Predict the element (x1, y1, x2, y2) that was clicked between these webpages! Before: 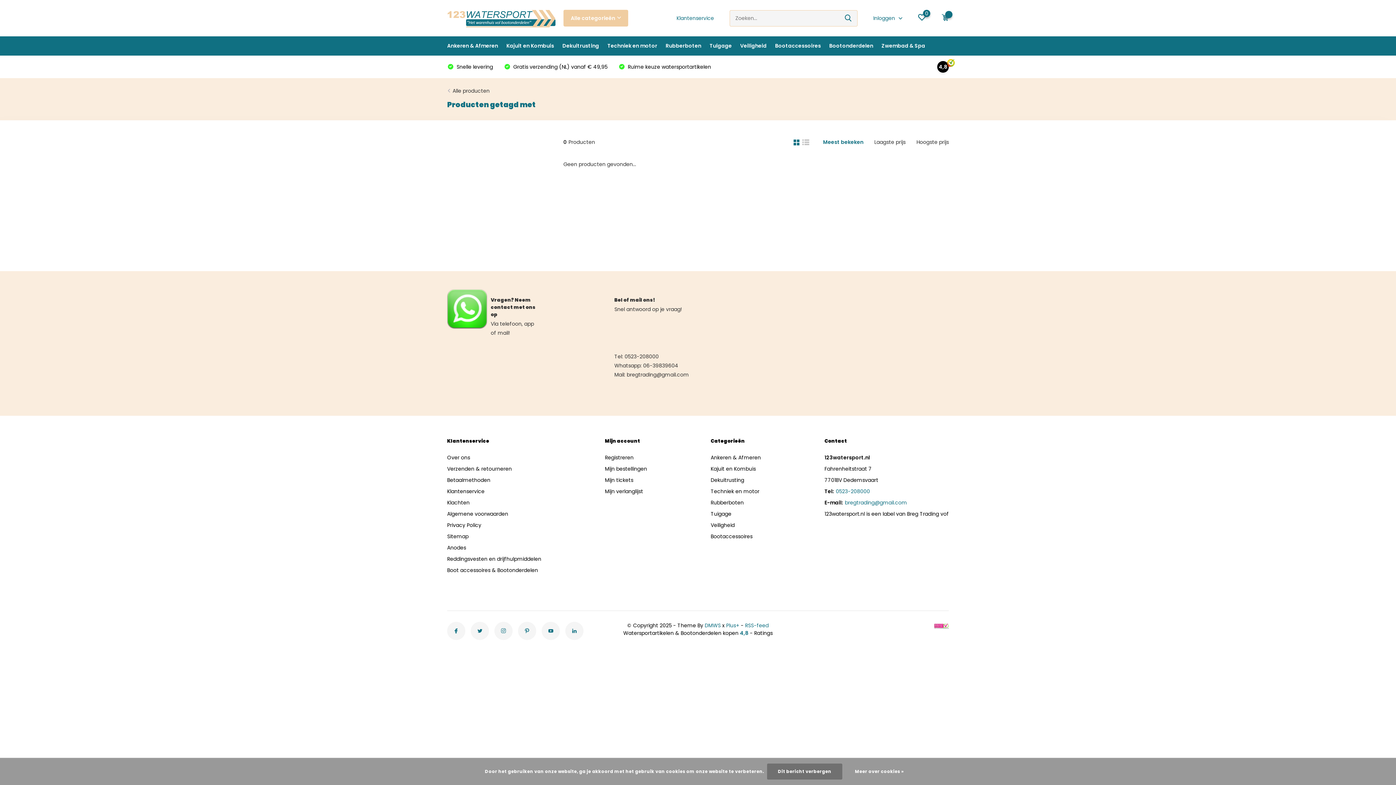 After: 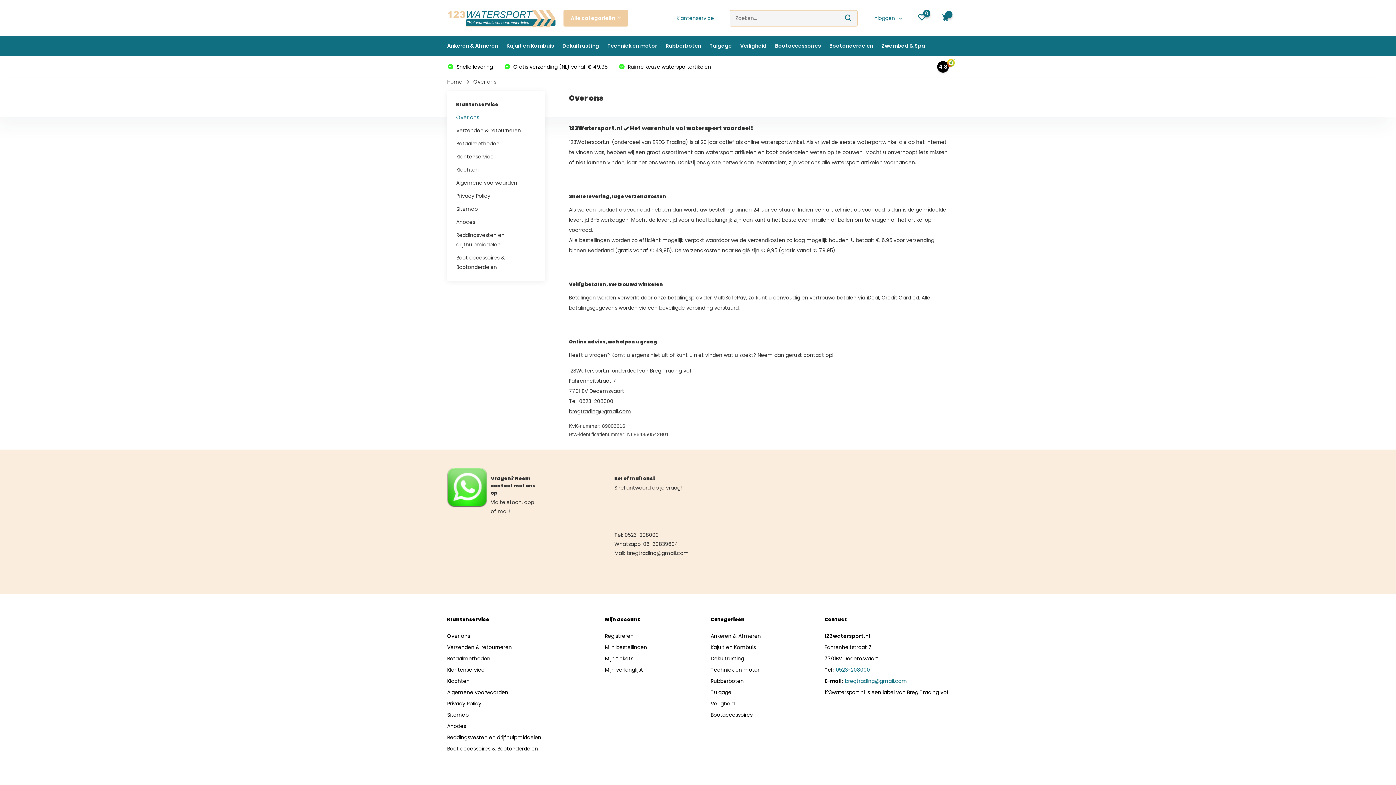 Action: bbox: (447, 454, 470, 461) label: Over ons